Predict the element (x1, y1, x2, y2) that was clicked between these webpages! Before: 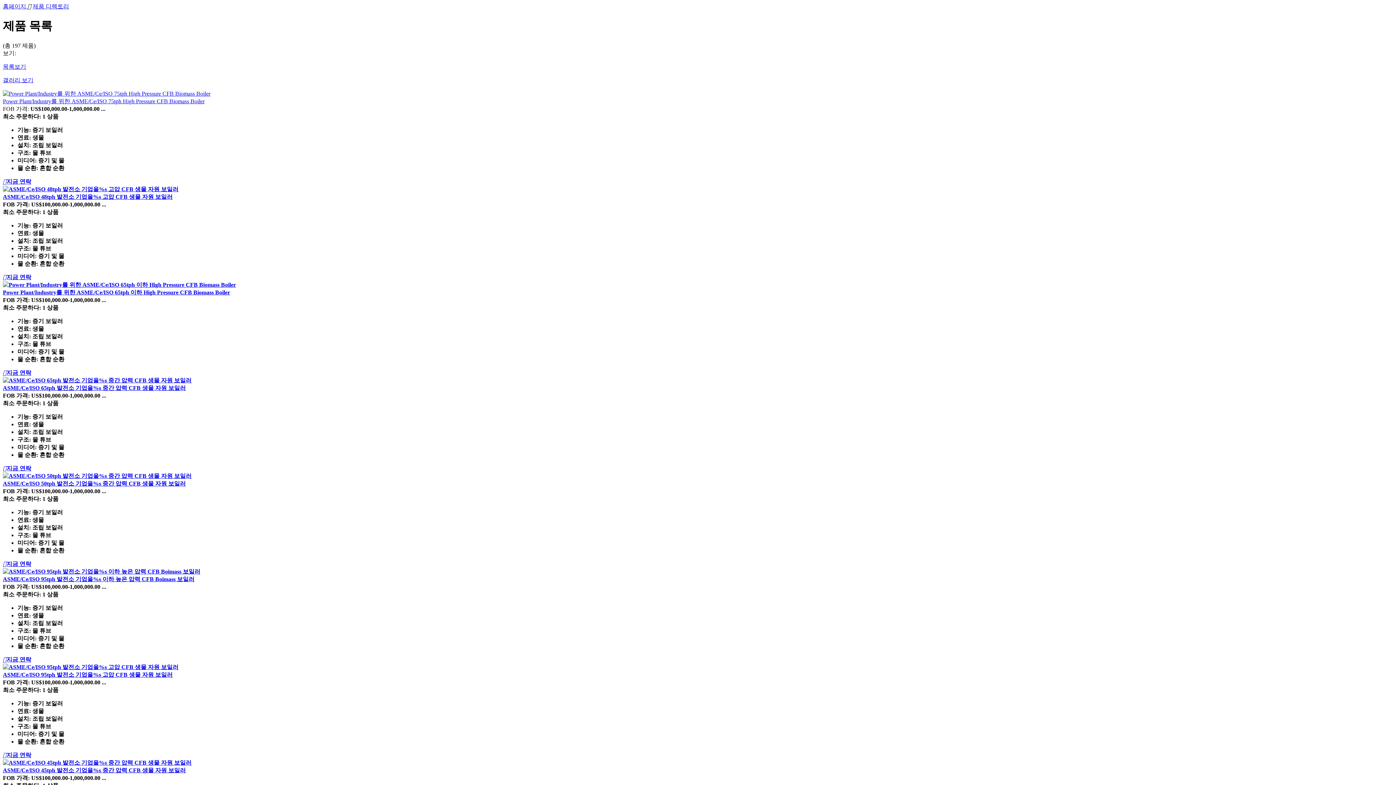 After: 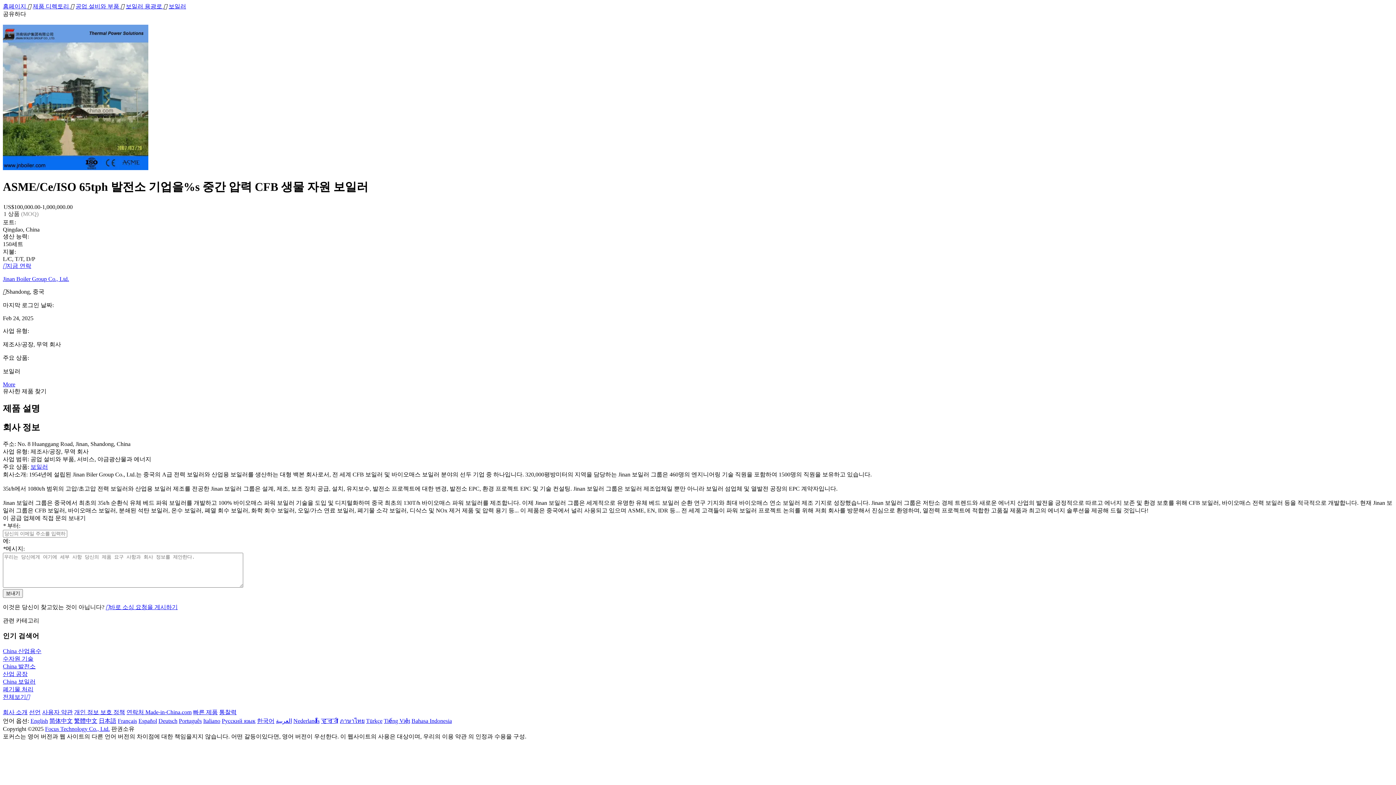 Action: bbox: (2, 377, 191, 383)